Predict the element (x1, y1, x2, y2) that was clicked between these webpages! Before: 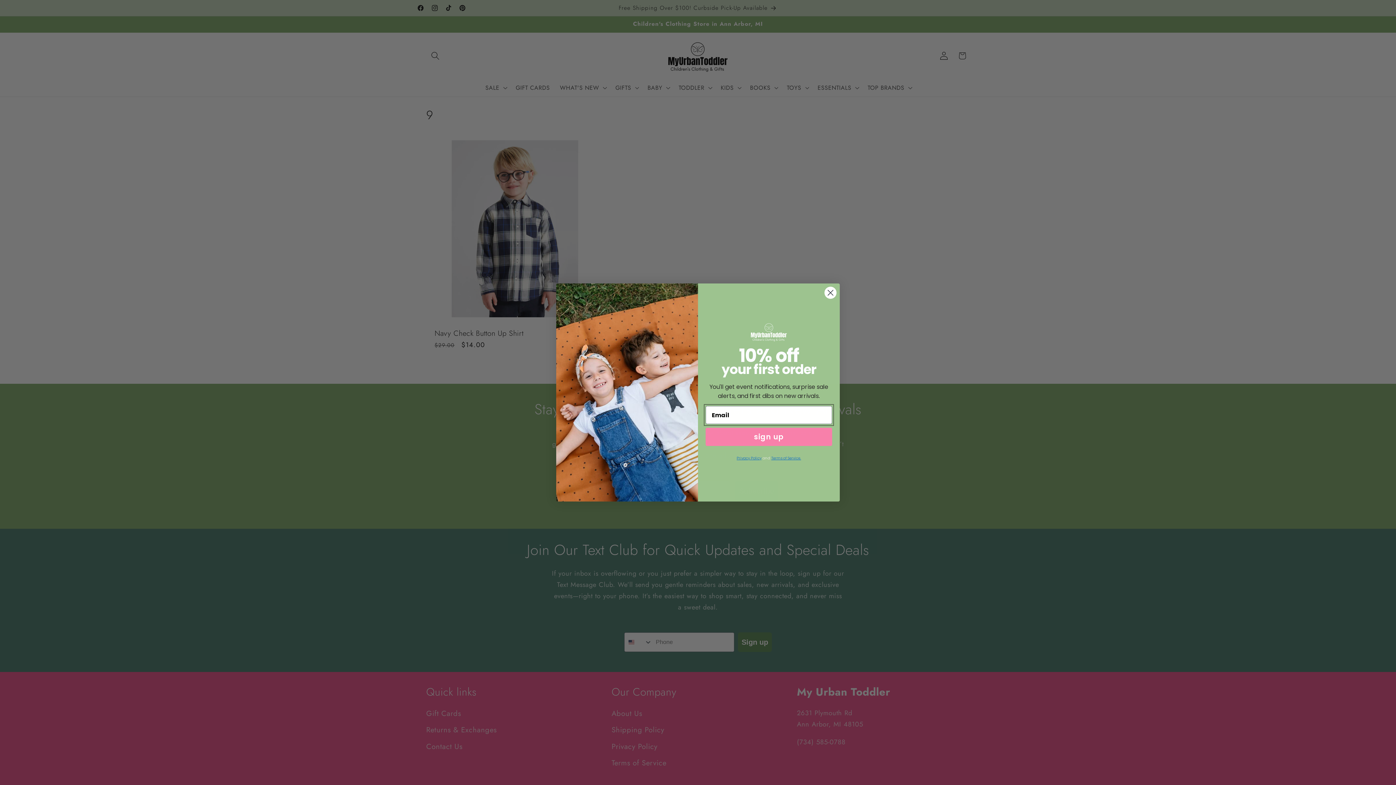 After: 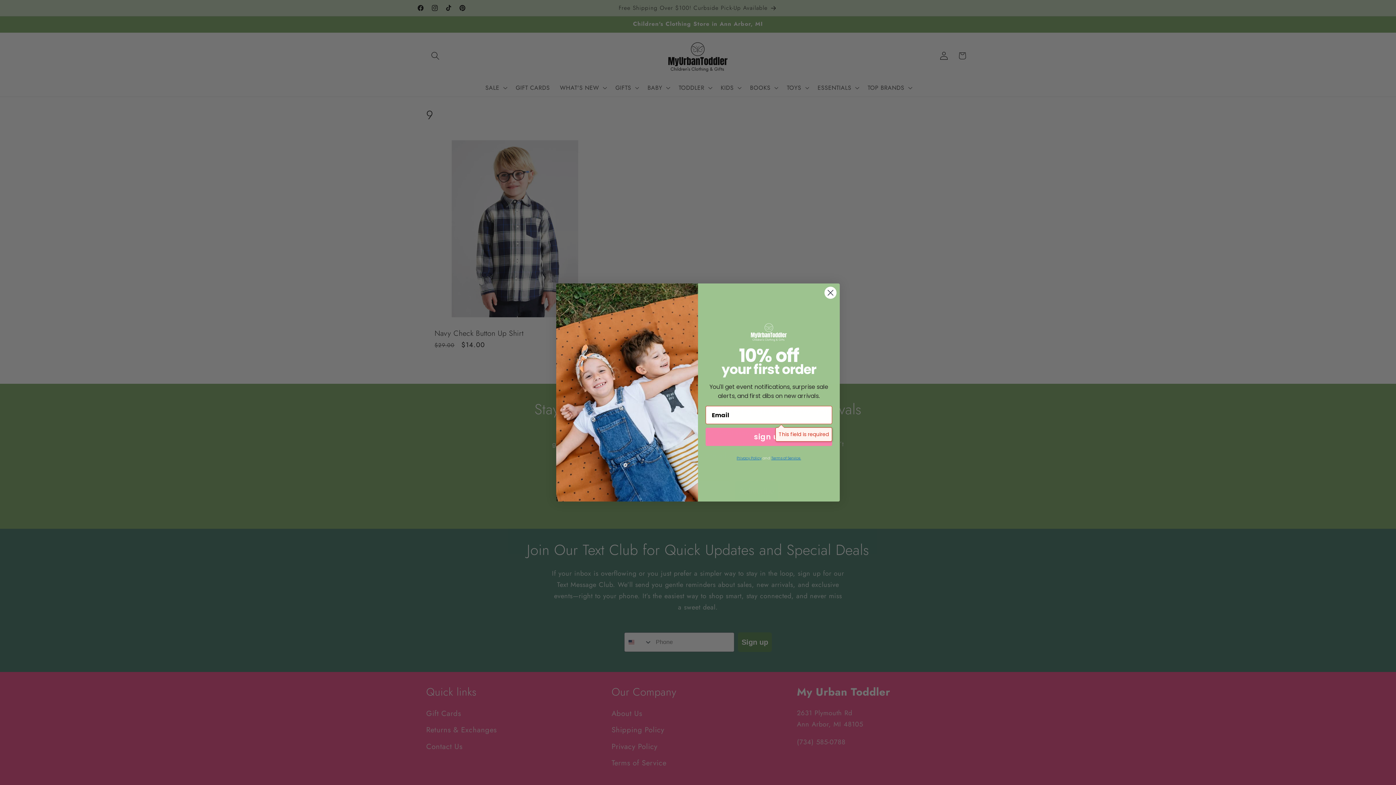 Action: bbox: (705, 428, 832, 446) label: sign up